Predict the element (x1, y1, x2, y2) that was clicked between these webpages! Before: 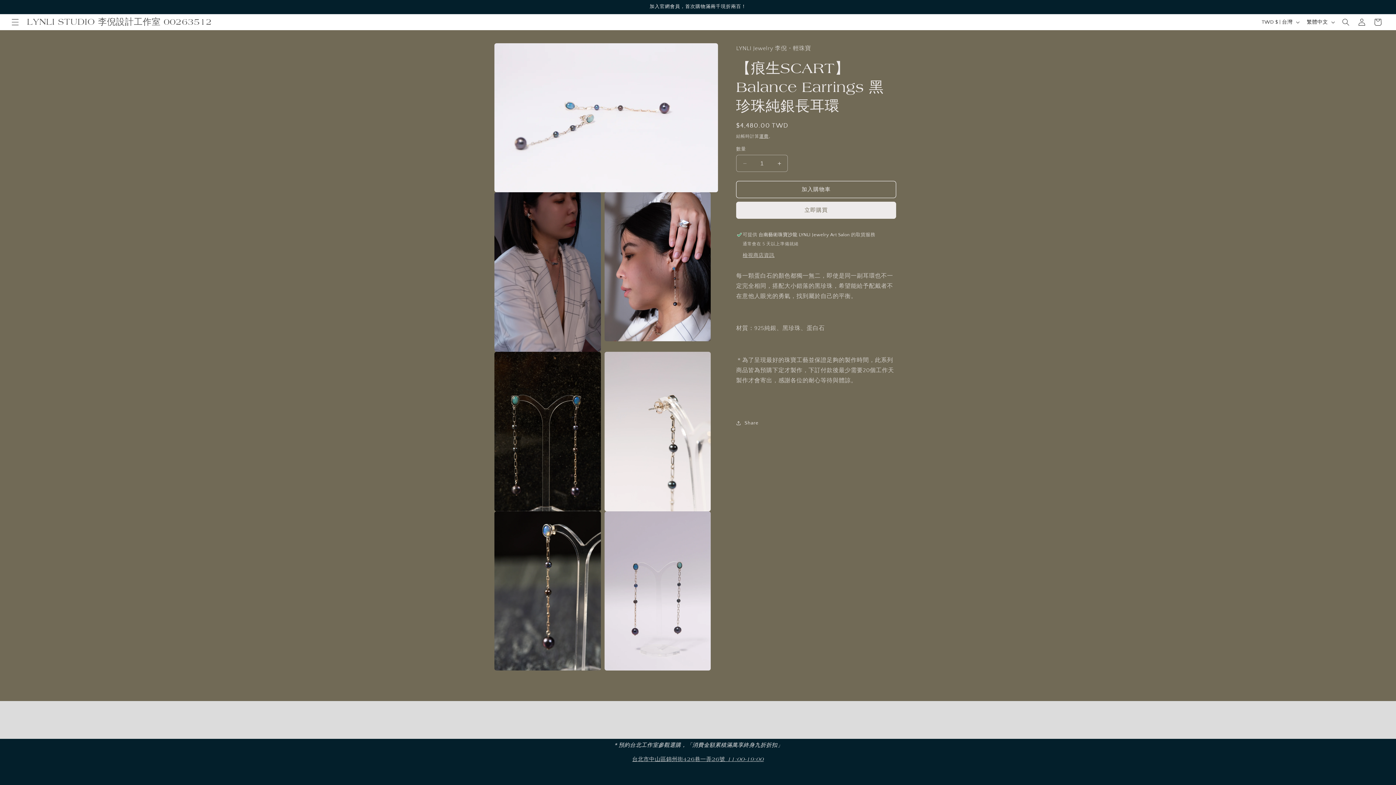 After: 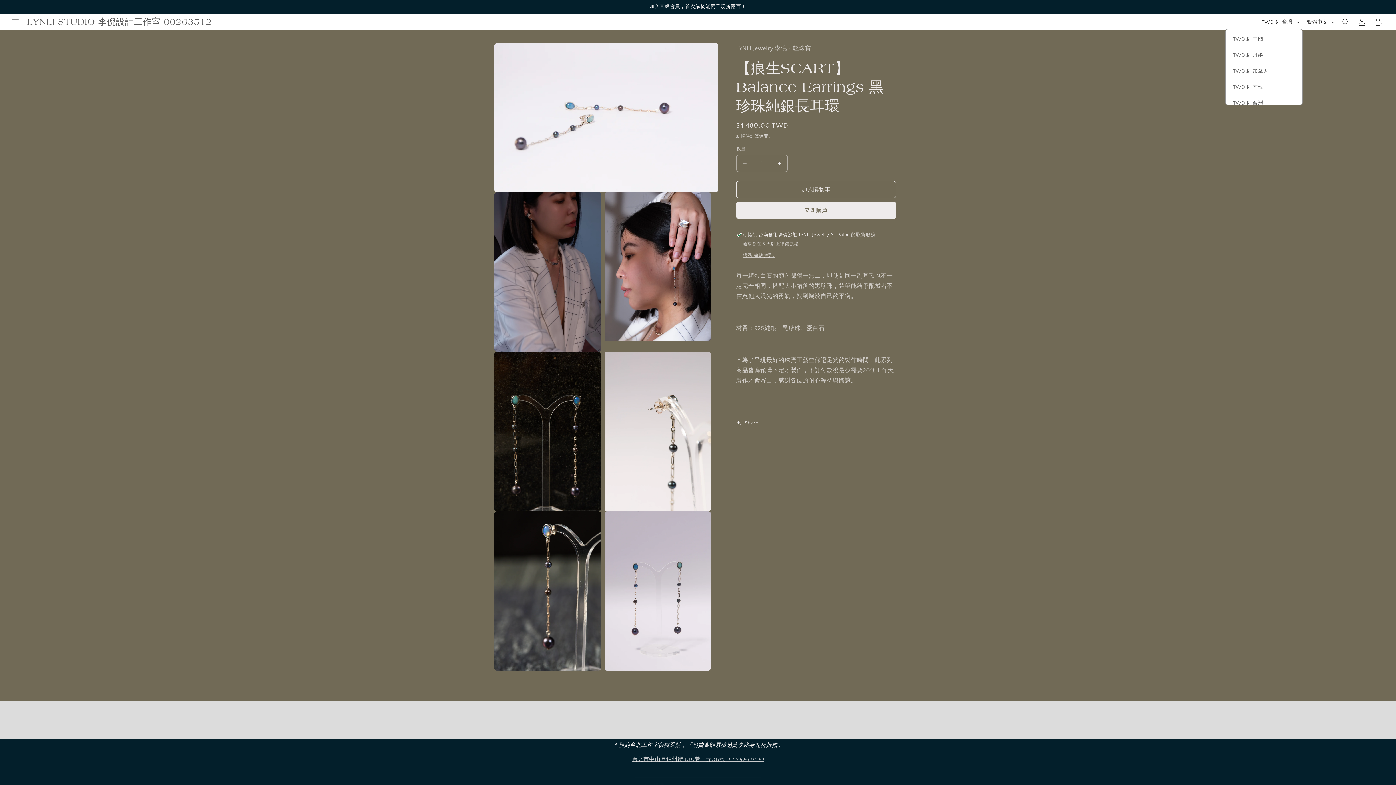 Action: bbox: (1257, 15, 1302, 29) label: TWD $ | 台灣